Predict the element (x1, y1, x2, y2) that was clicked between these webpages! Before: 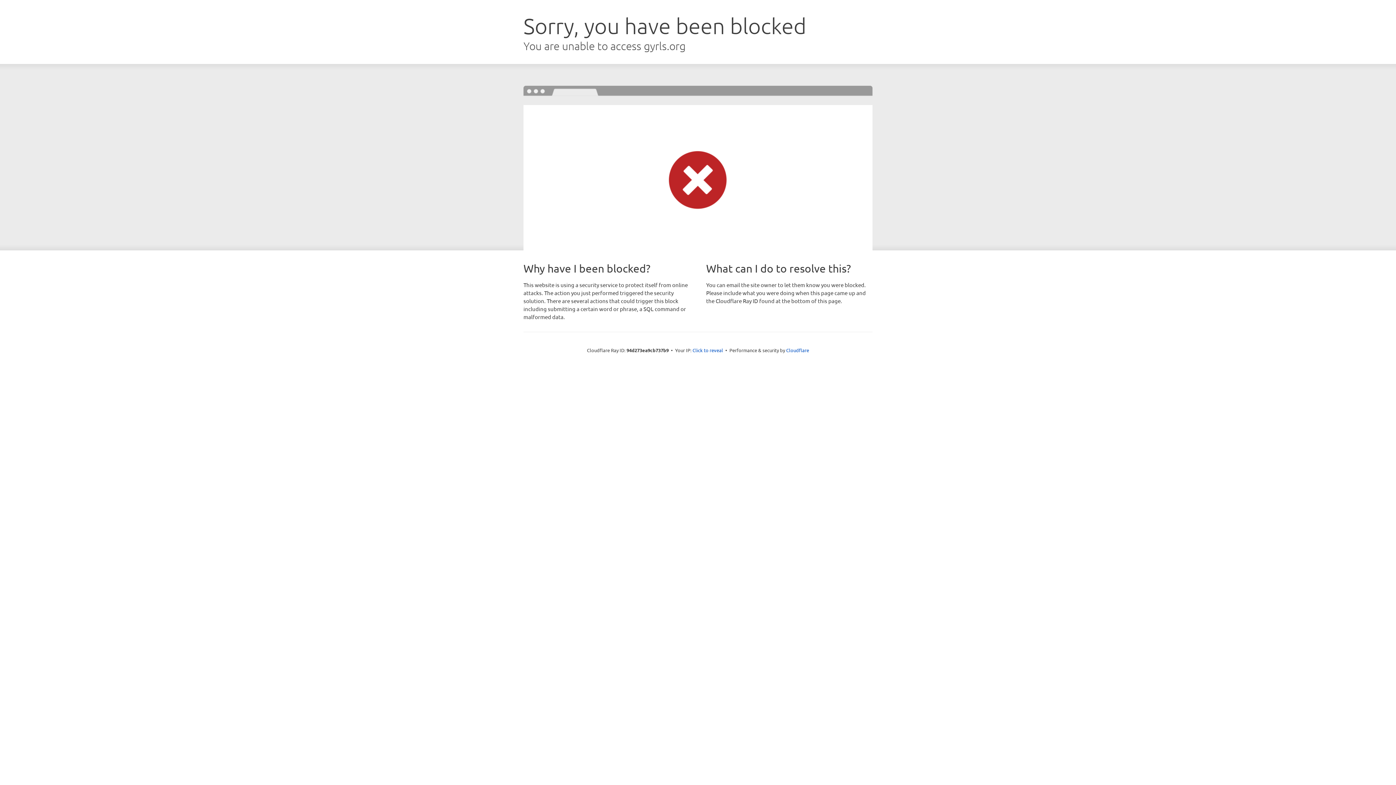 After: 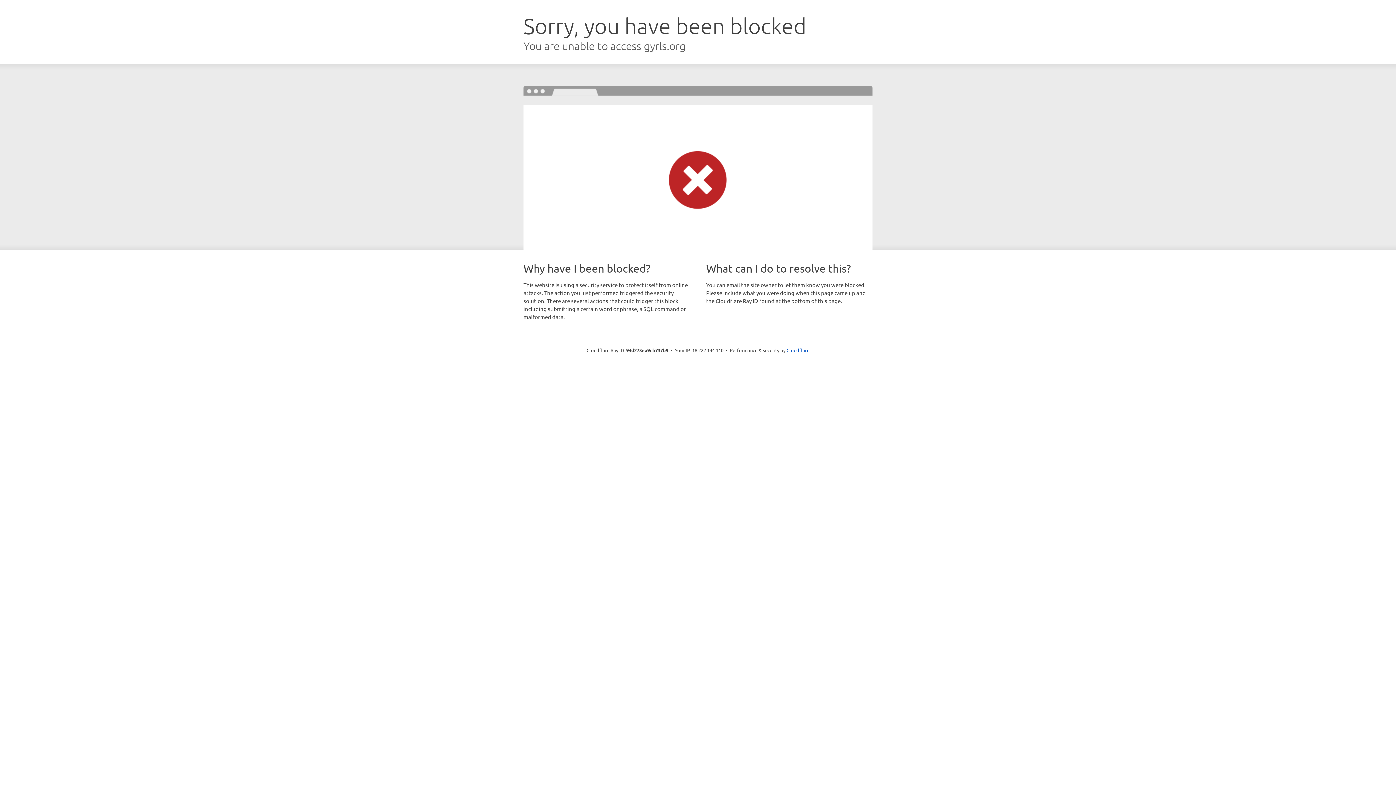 Action: bbox: (692, 346, 723, 353) label: Click to reveal